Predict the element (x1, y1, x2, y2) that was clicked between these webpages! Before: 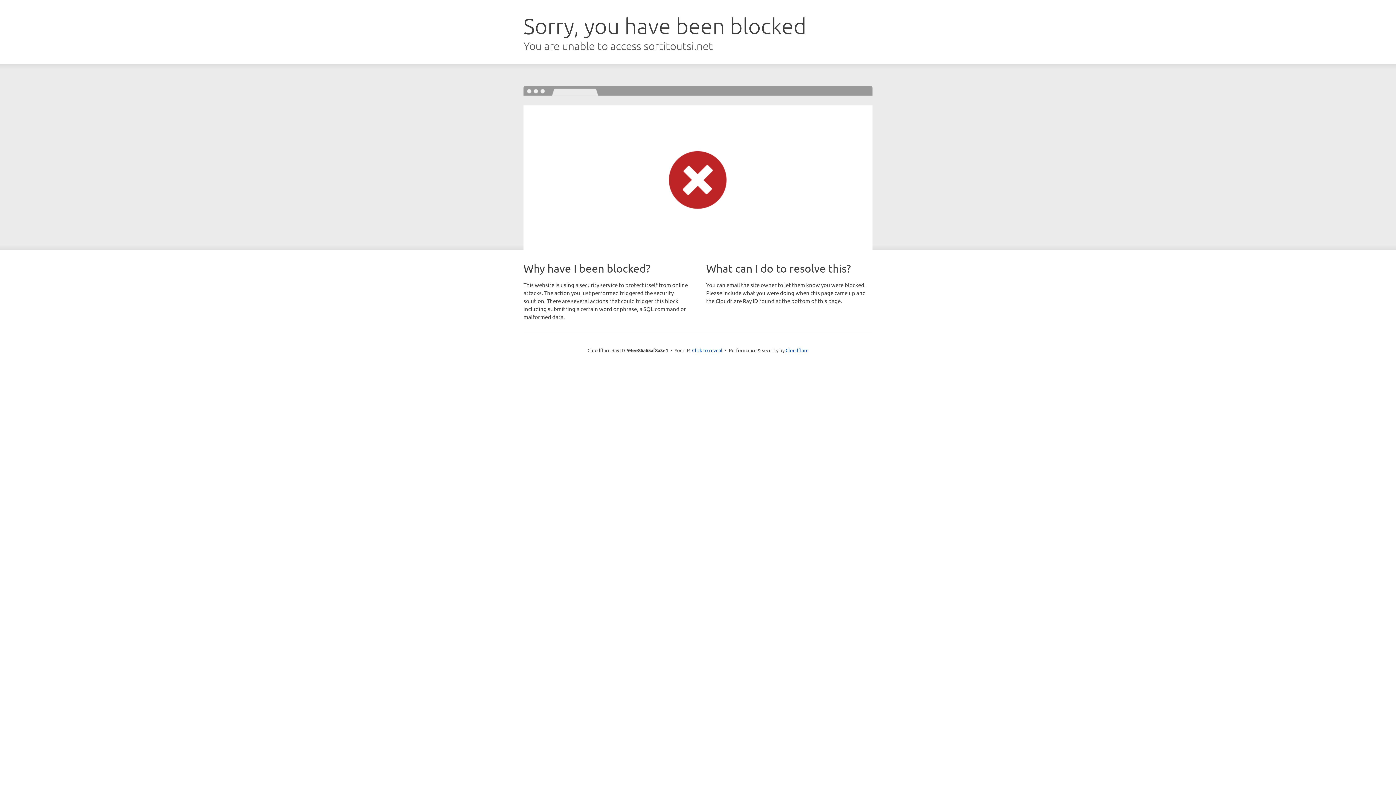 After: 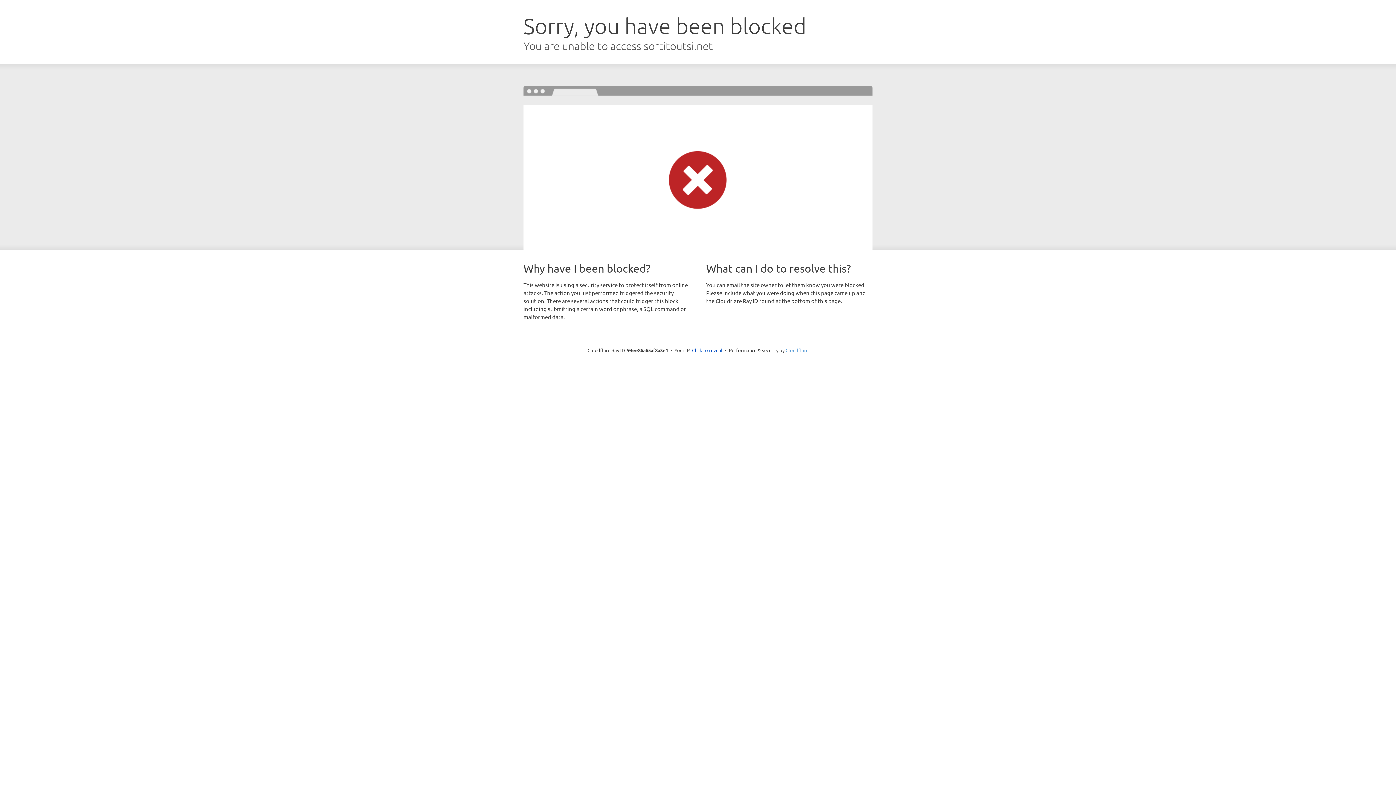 Action: bbox: (785, 347, 808, 353) label: Cloudflare